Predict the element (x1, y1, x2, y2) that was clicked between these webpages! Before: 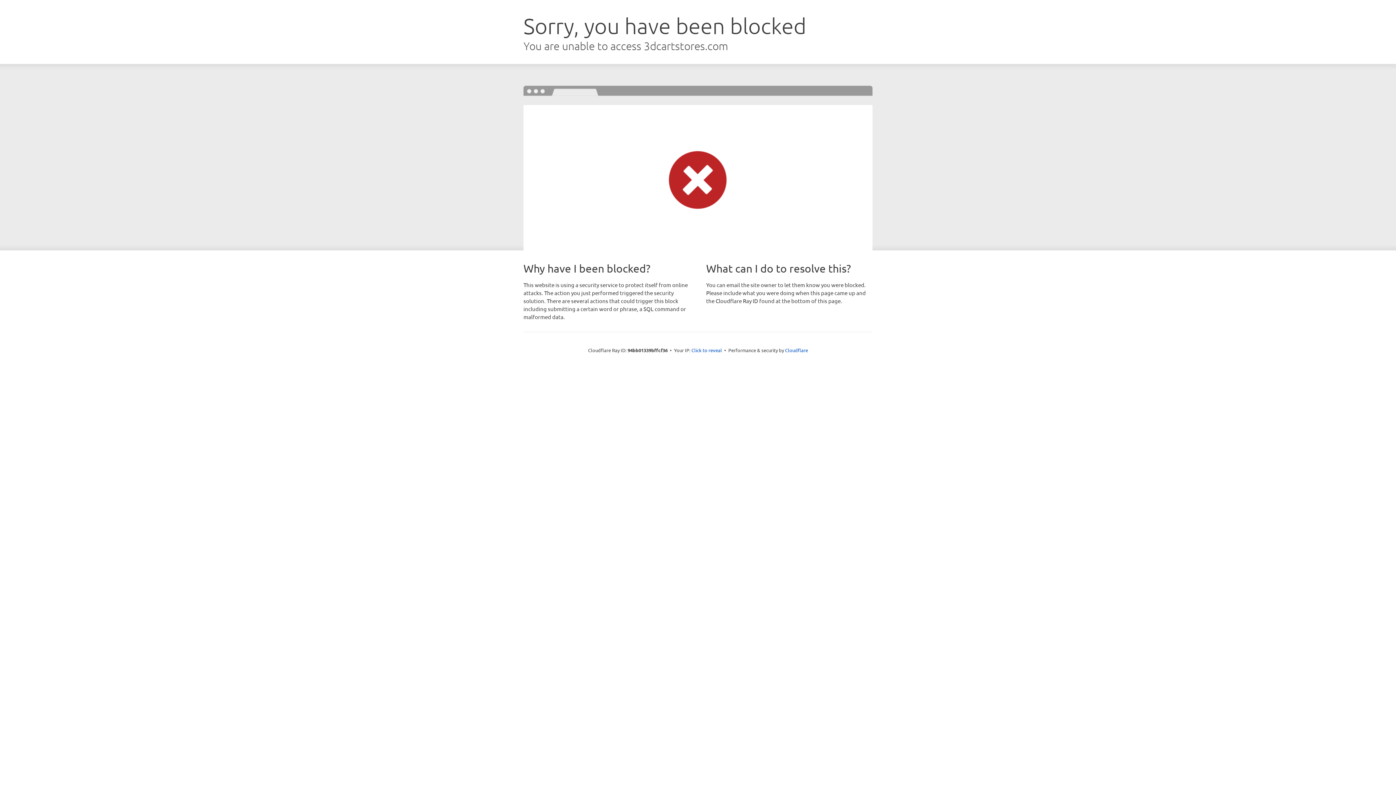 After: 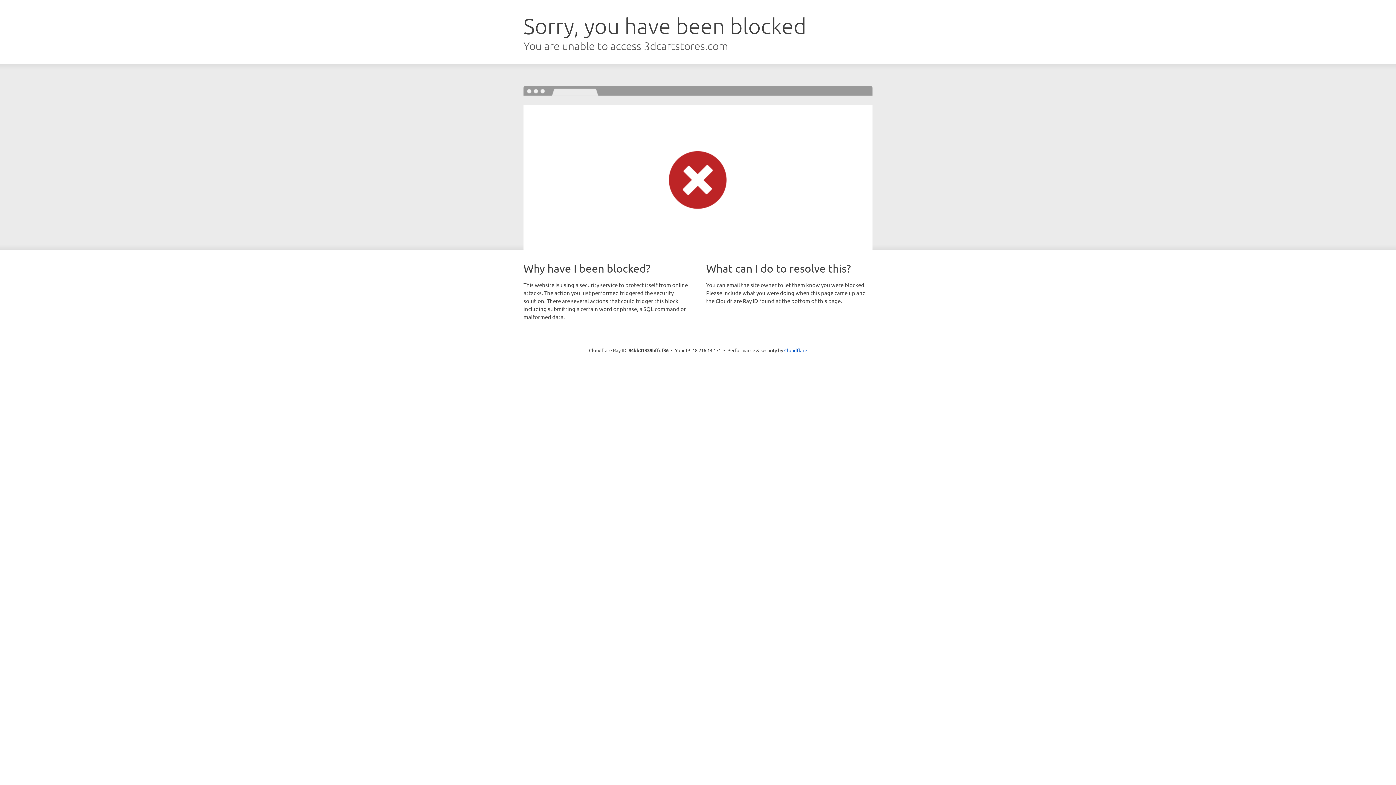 Action: label: Click to reveal bbox: (691, 346, 722, 353)